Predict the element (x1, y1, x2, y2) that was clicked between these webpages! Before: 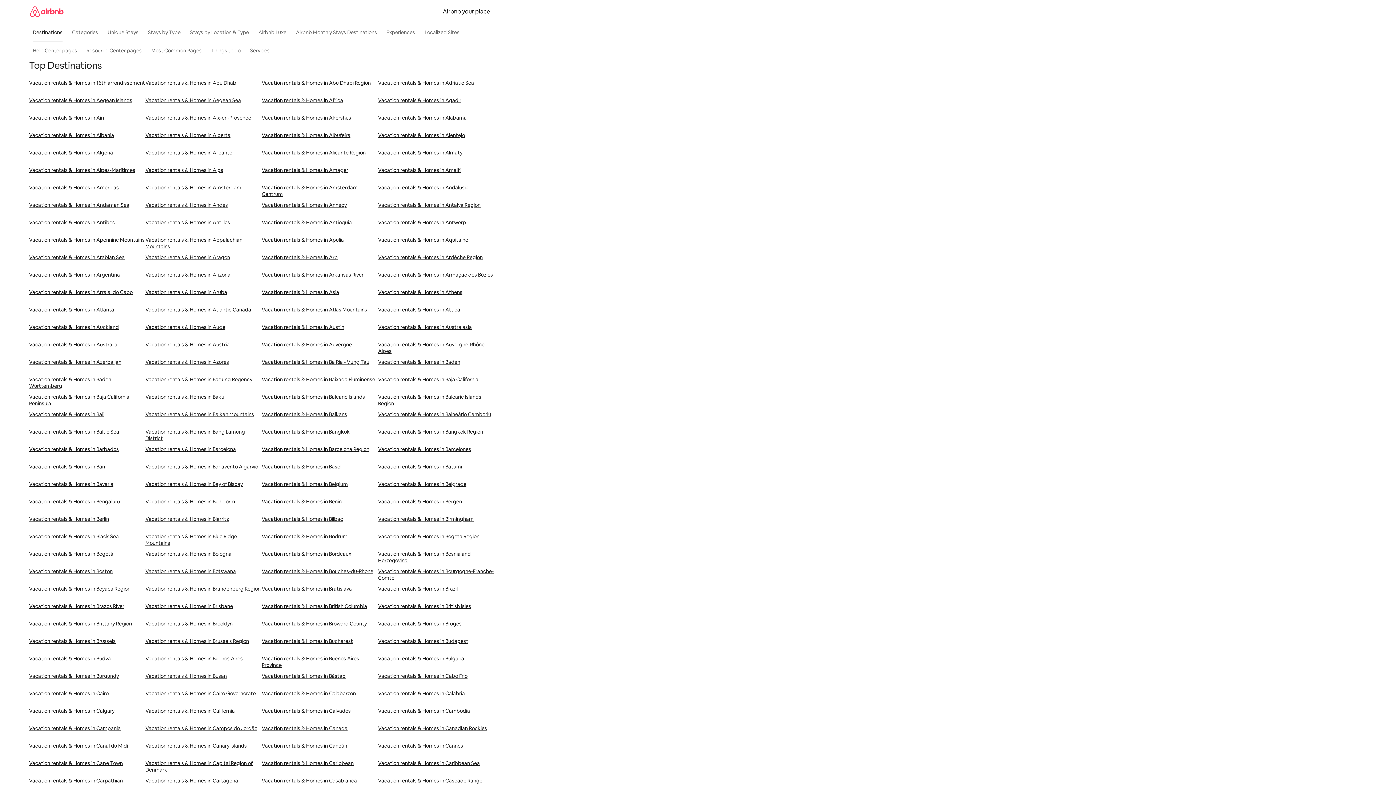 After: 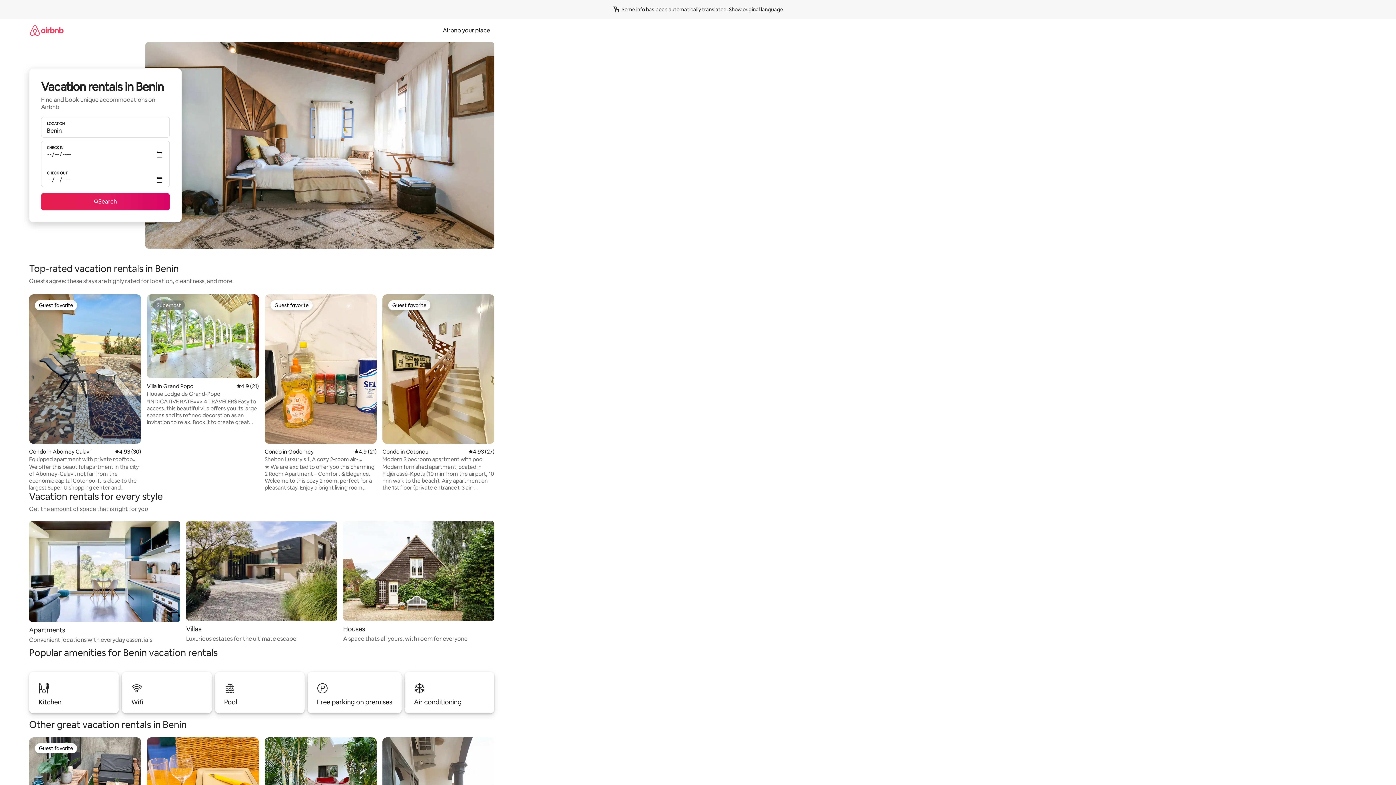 Action: bbox: (261, 498, 378, 516) label: Vacation rentals & Homes in Benin